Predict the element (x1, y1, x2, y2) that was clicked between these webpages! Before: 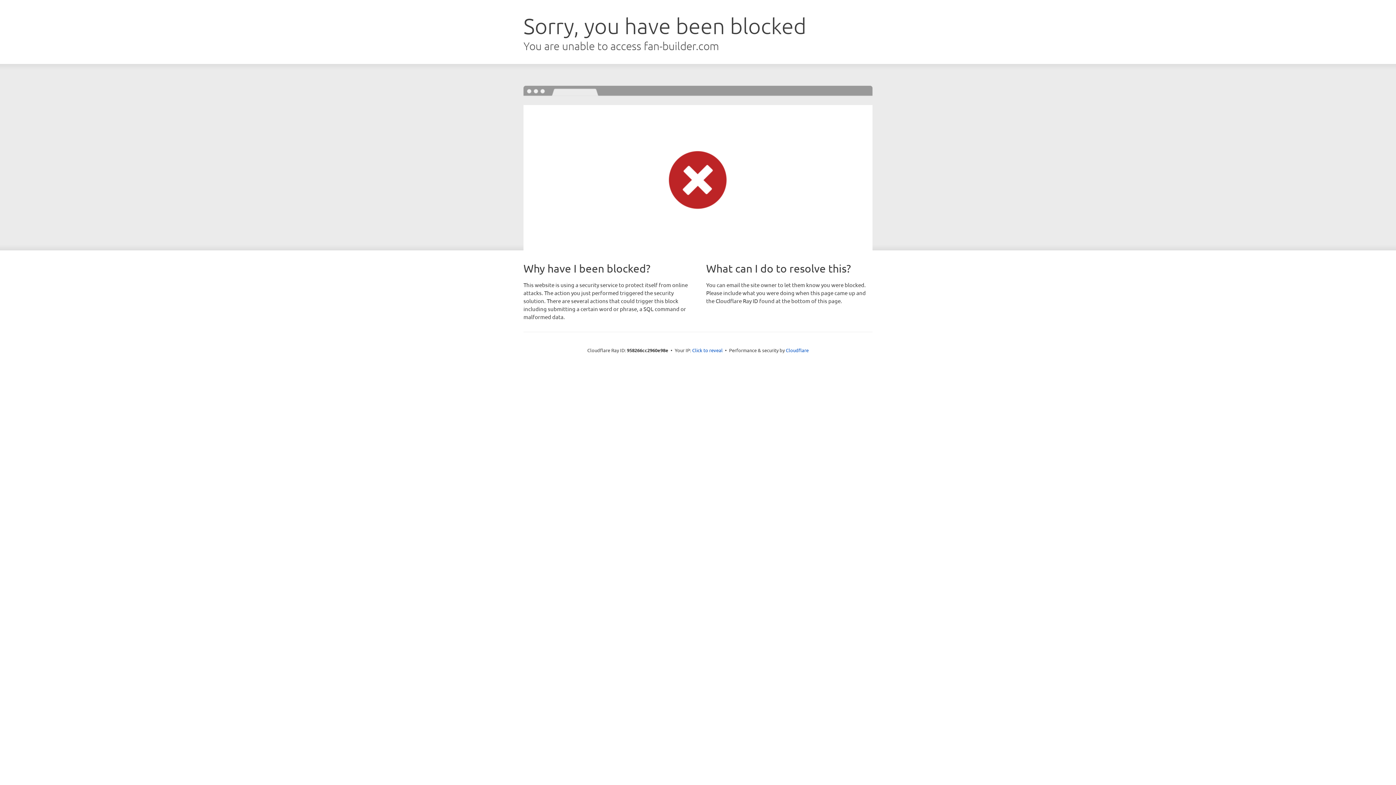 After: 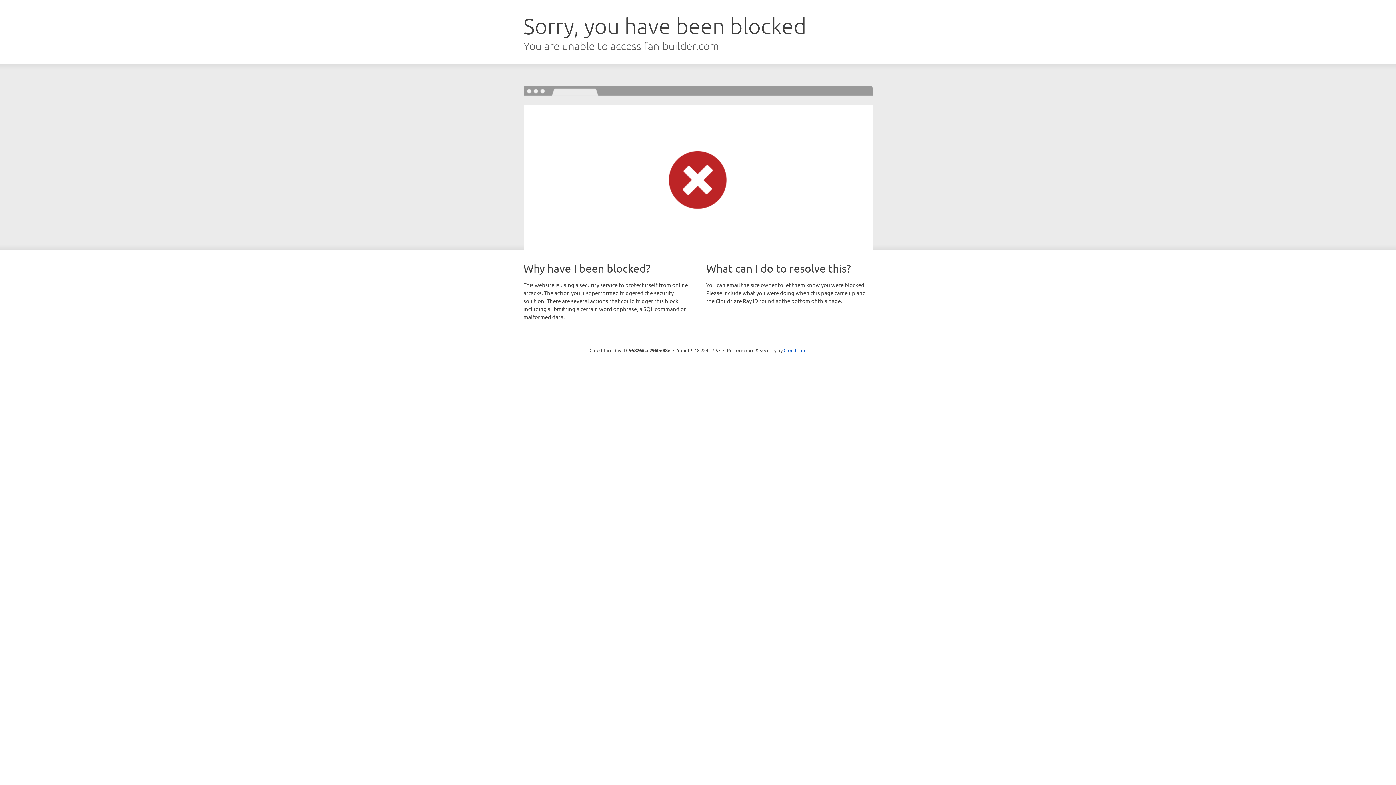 Action: bbox: (692, 346, 722, 353) label: Click to reveal